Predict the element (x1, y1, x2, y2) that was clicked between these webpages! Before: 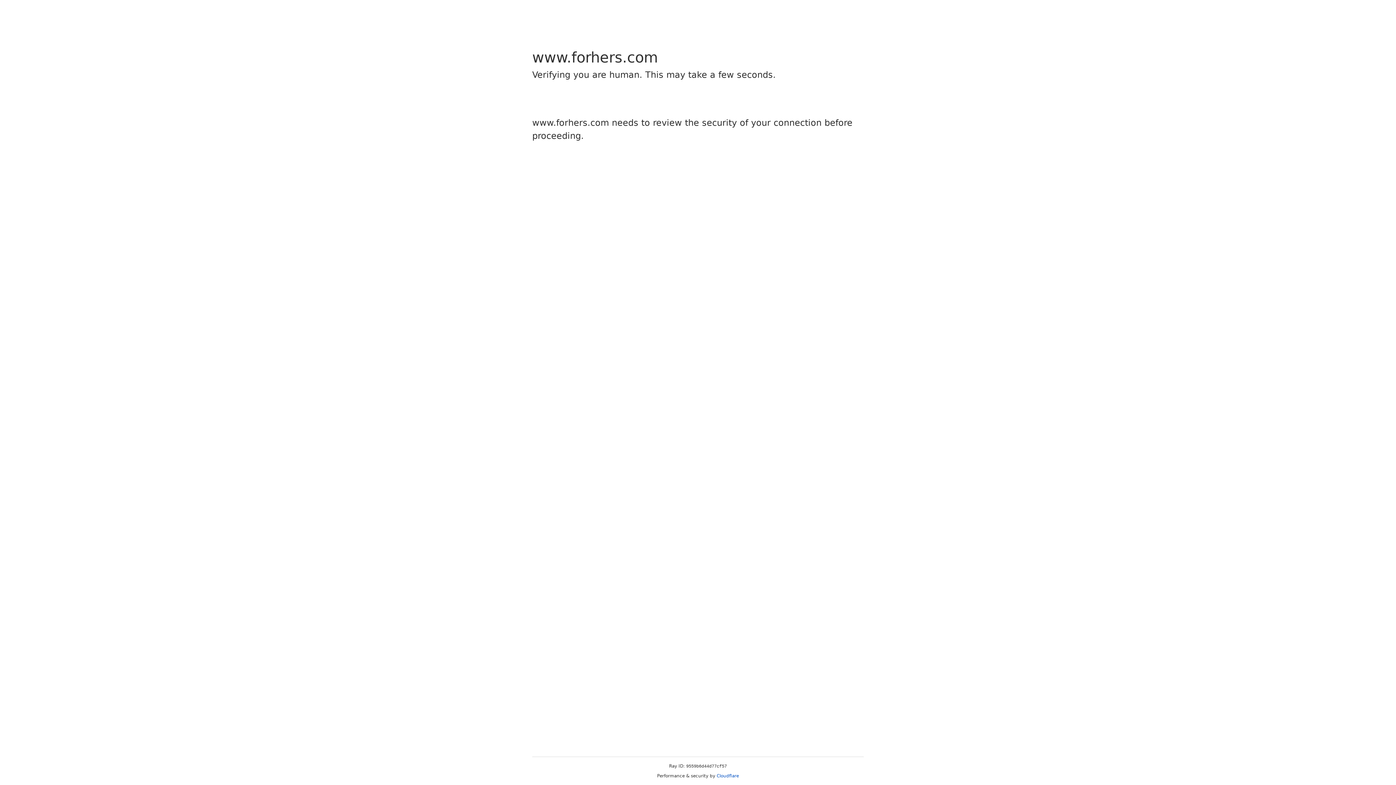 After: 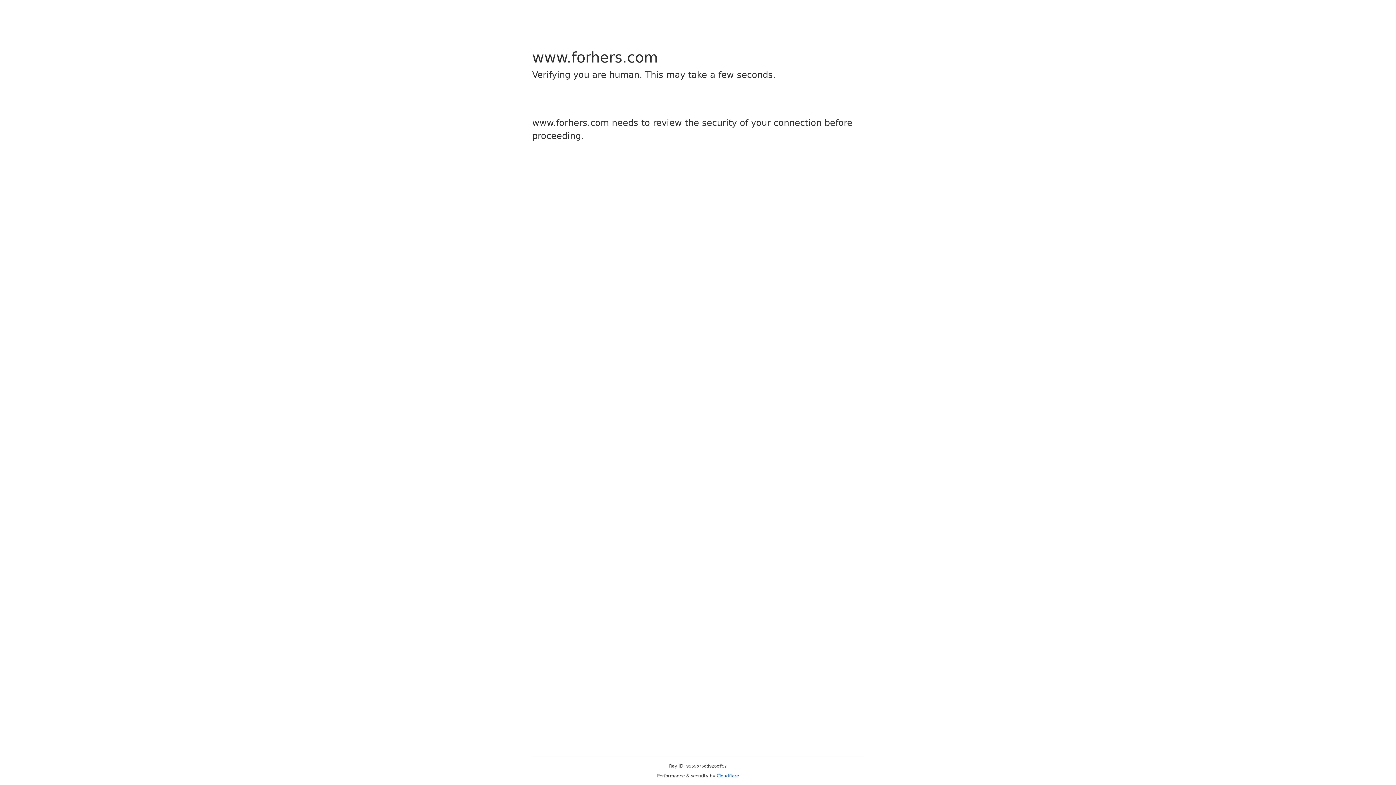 Action: label: Cloudflare bbox: (716, 773, 739, 778)